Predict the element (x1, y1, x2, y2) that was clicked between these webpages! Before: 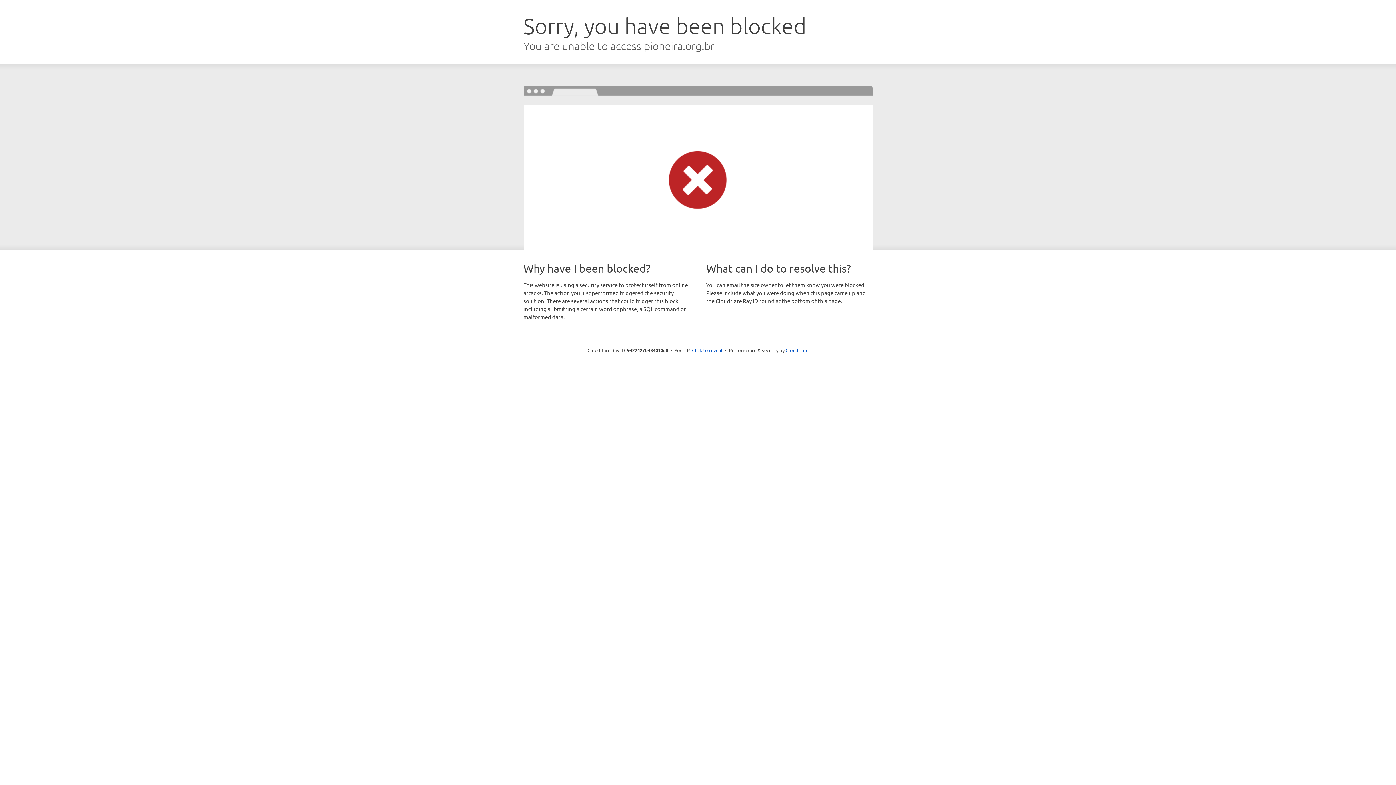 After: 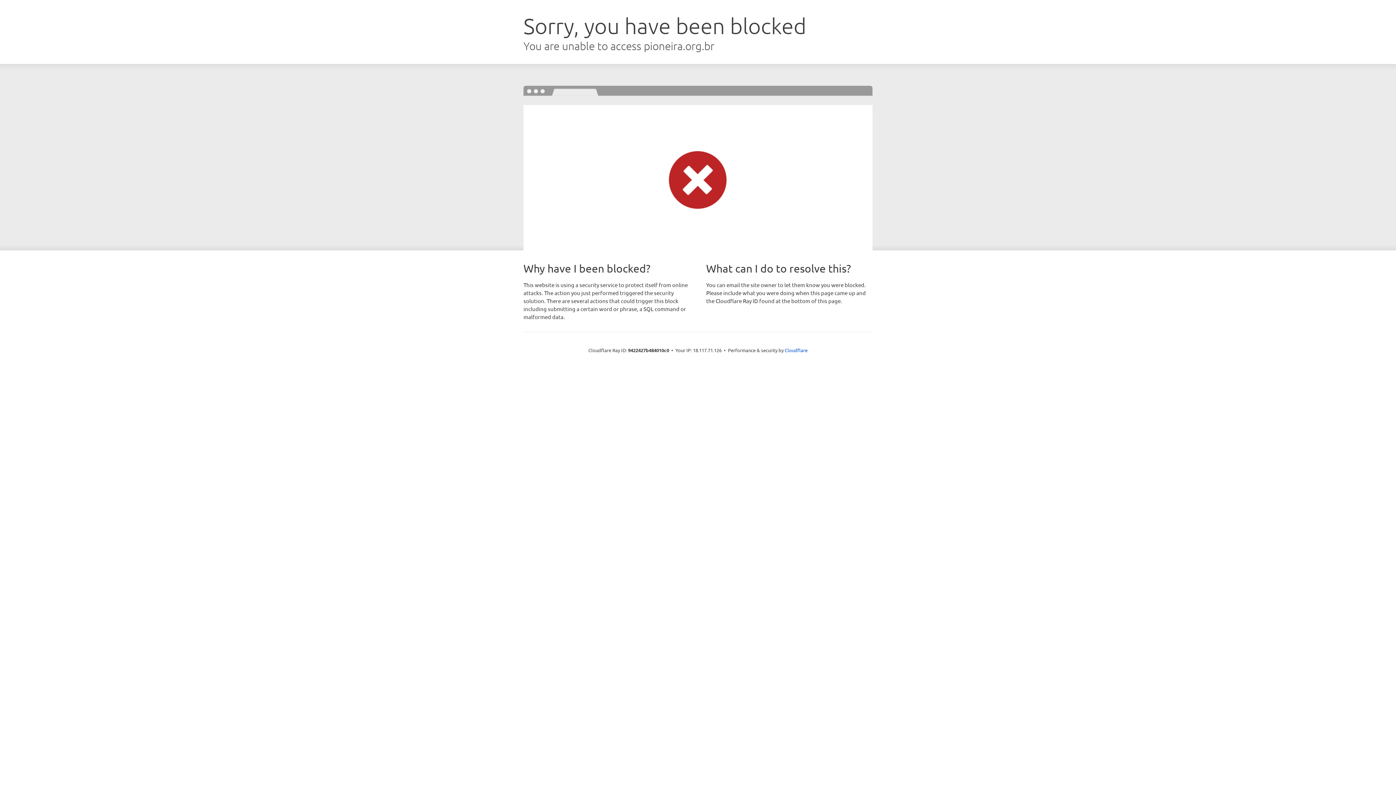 Action: bbox: (692, 346, 722, 353) label: Click to reveal